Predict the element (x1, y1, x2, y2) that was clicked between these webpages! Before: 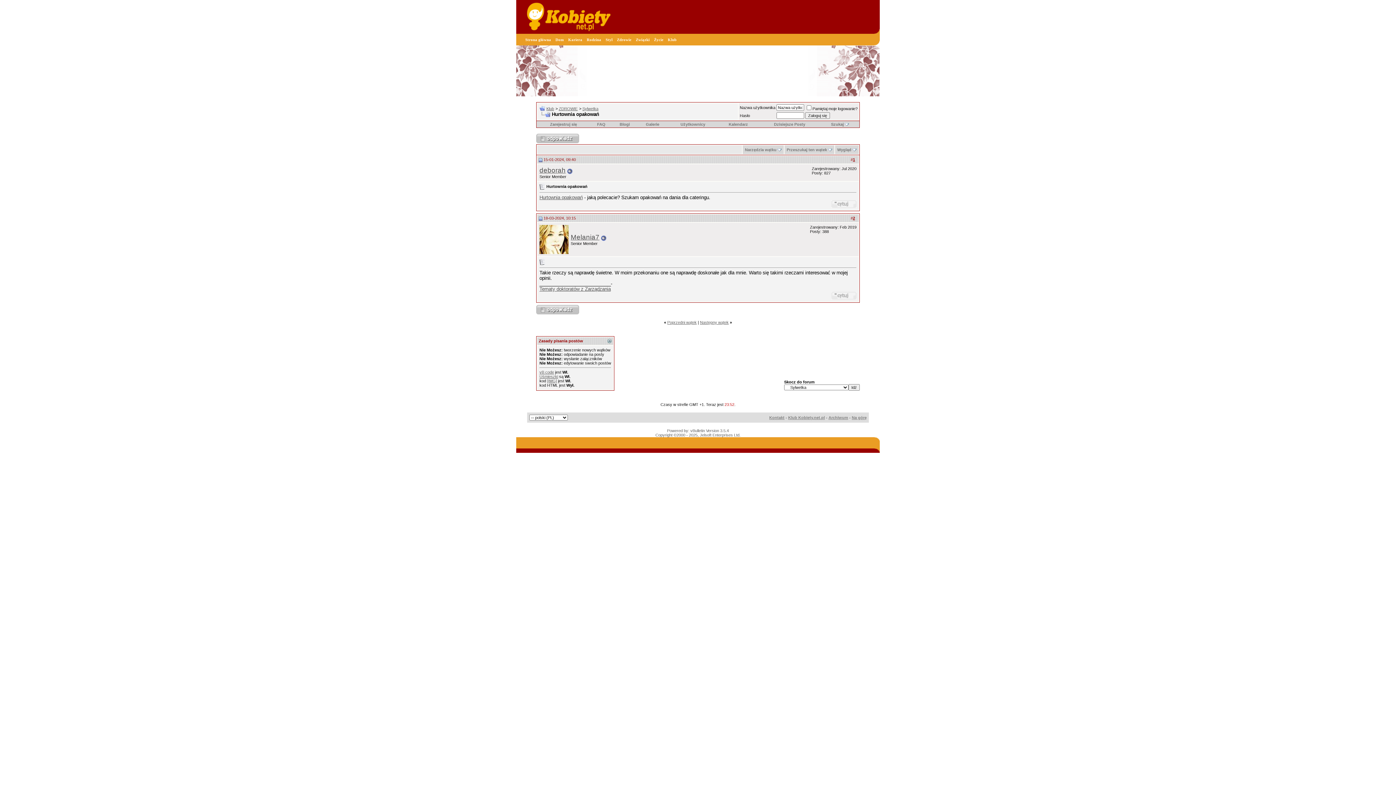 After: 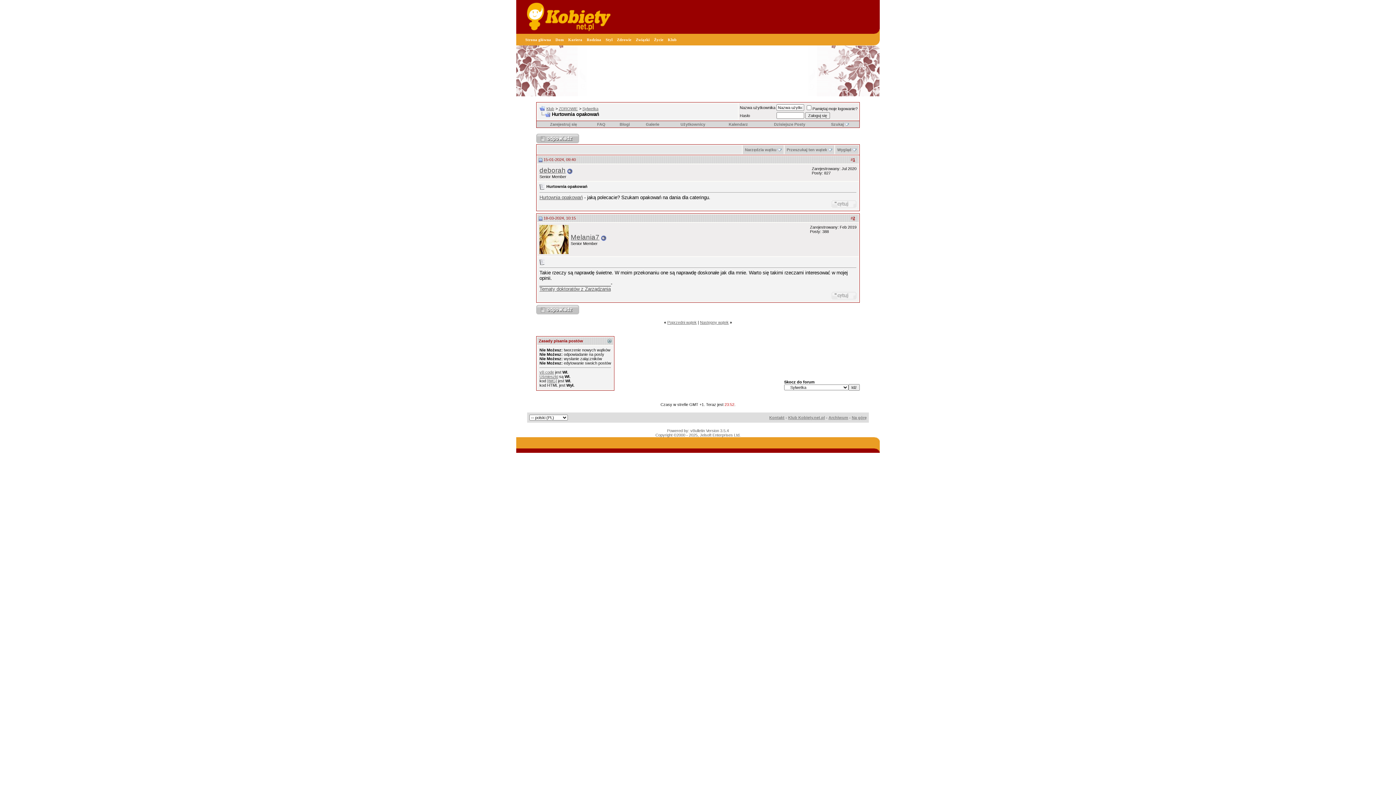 Action: bbox: (538, 216, 542, 220)